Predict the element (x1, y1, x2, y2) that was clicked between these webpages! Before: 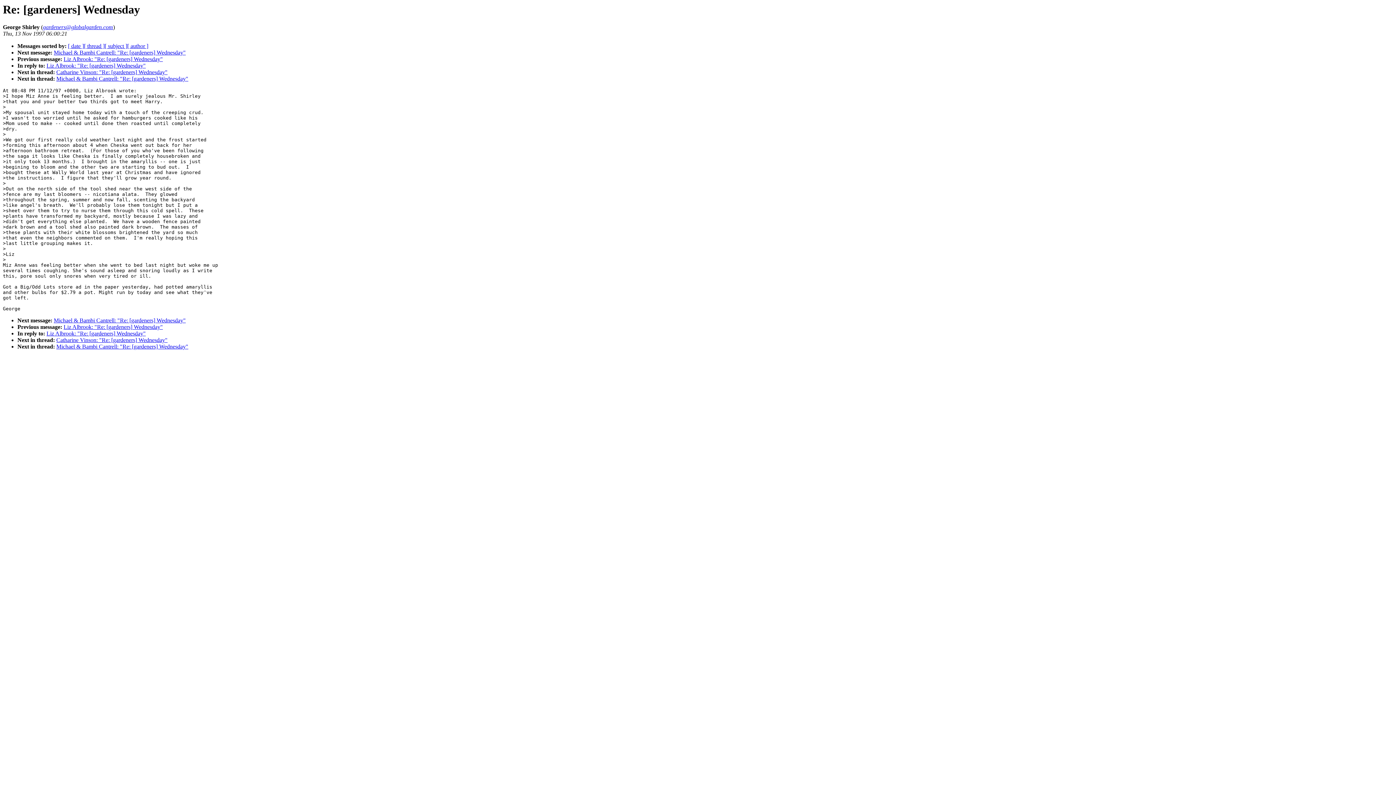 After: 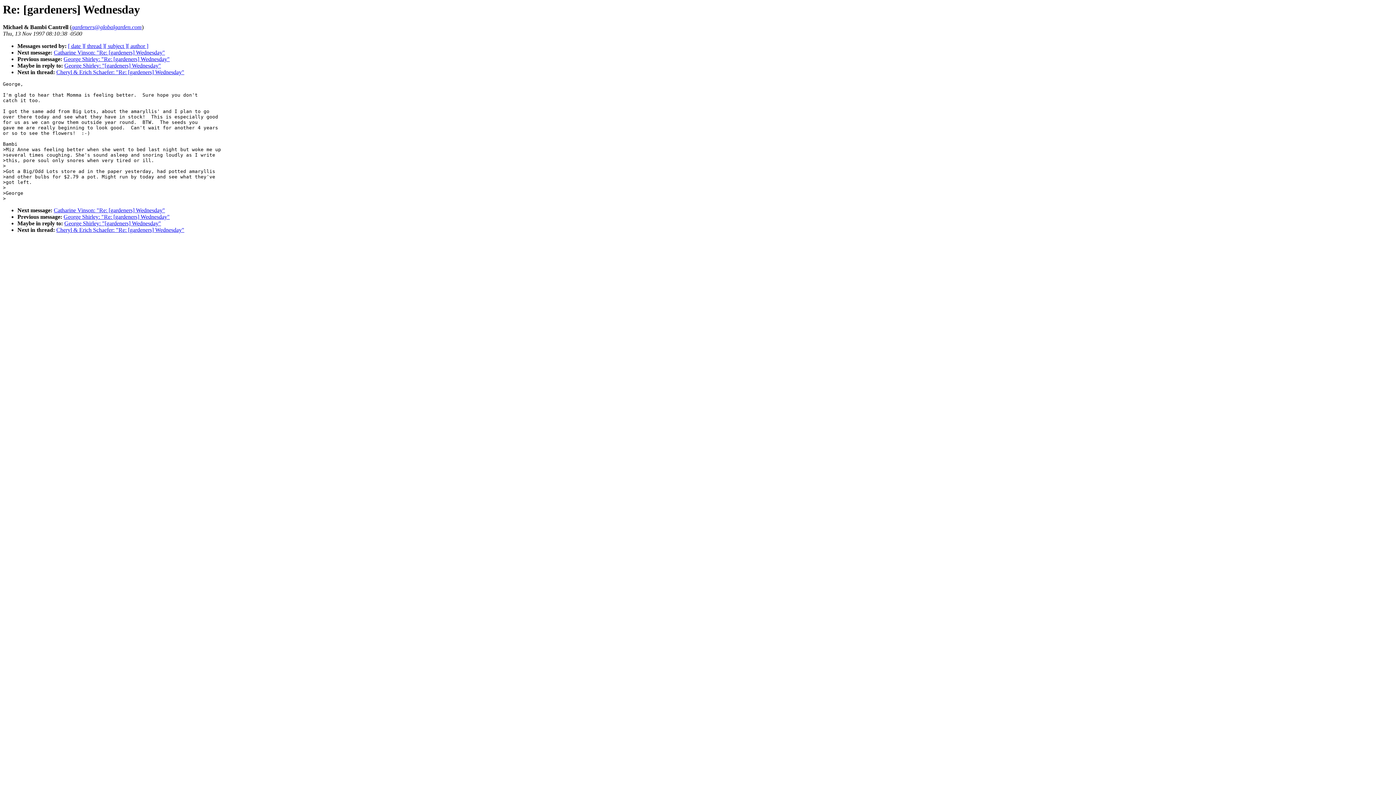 Action: label: Michael & Bambi Cantrell: "Re: [gardeners] Wednesday" bbox: (56, 75, 188, 81)